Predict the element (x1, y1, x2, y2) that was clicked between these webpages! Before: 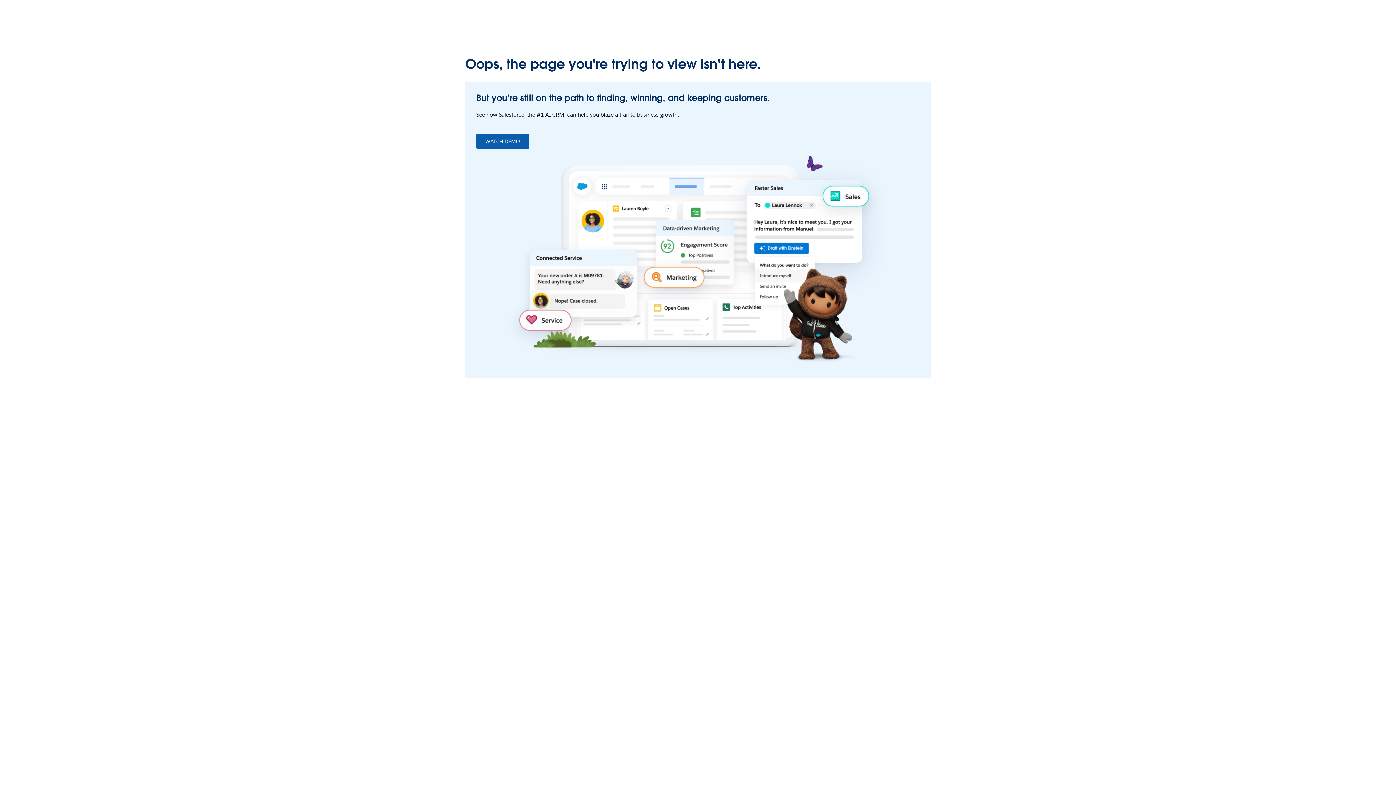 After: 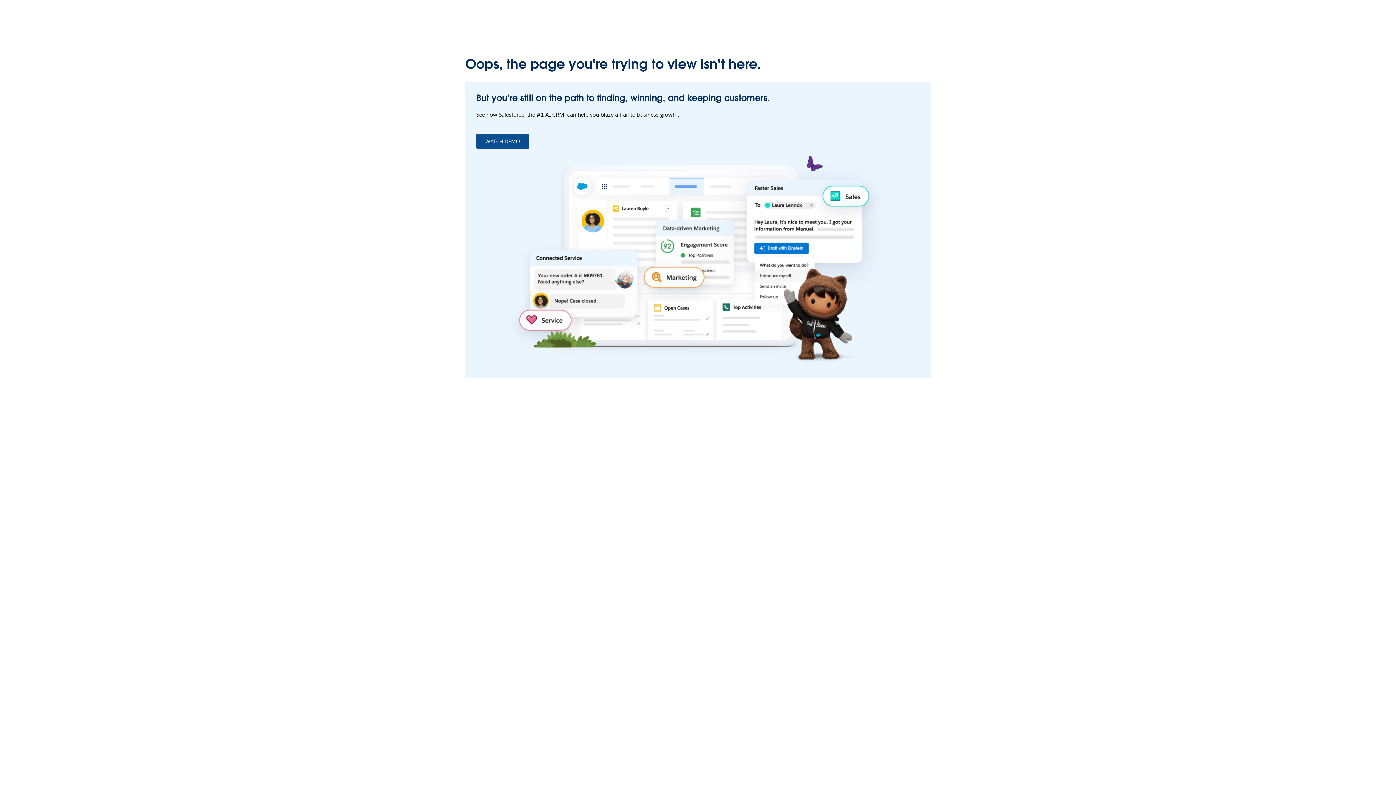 Action: bbox: (476, 133, 529, 149) label: WATCH DEMO